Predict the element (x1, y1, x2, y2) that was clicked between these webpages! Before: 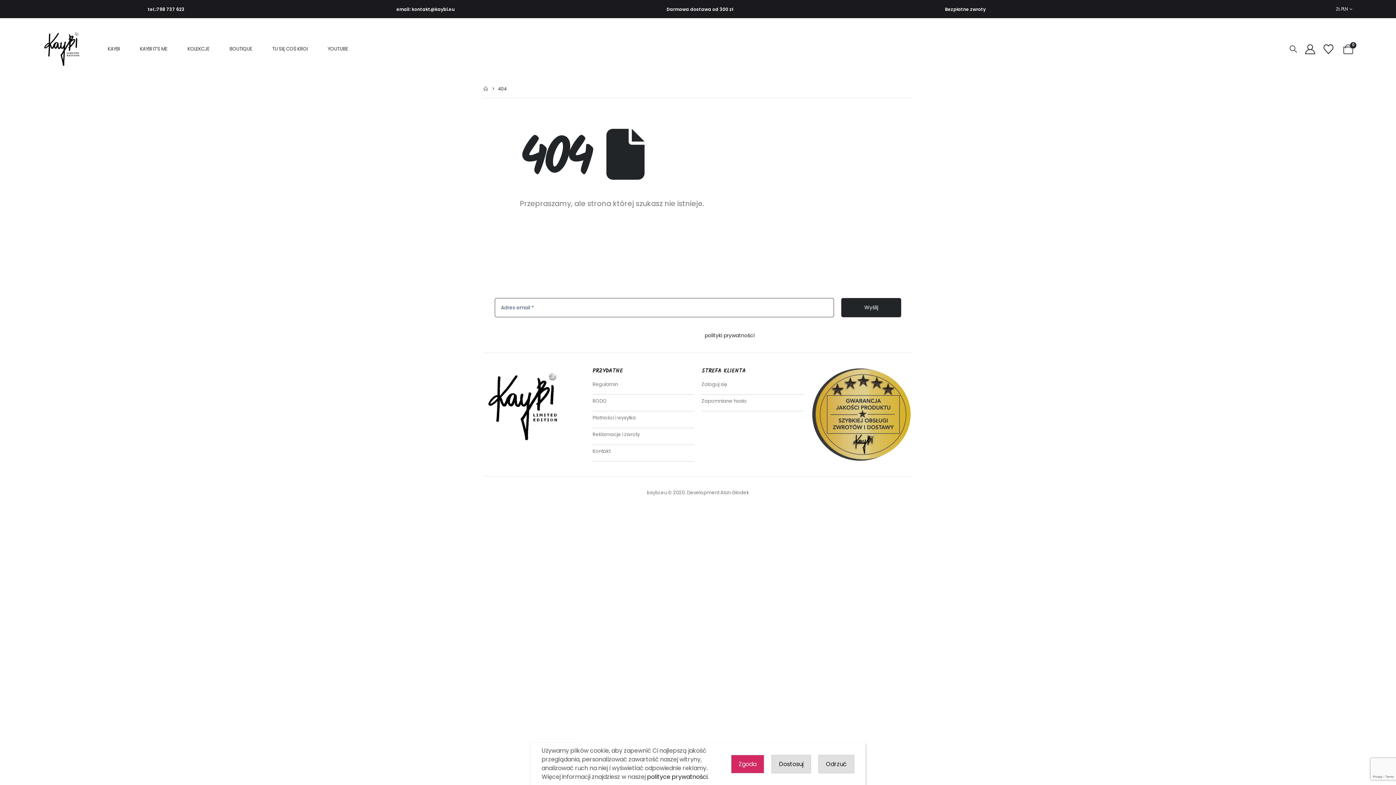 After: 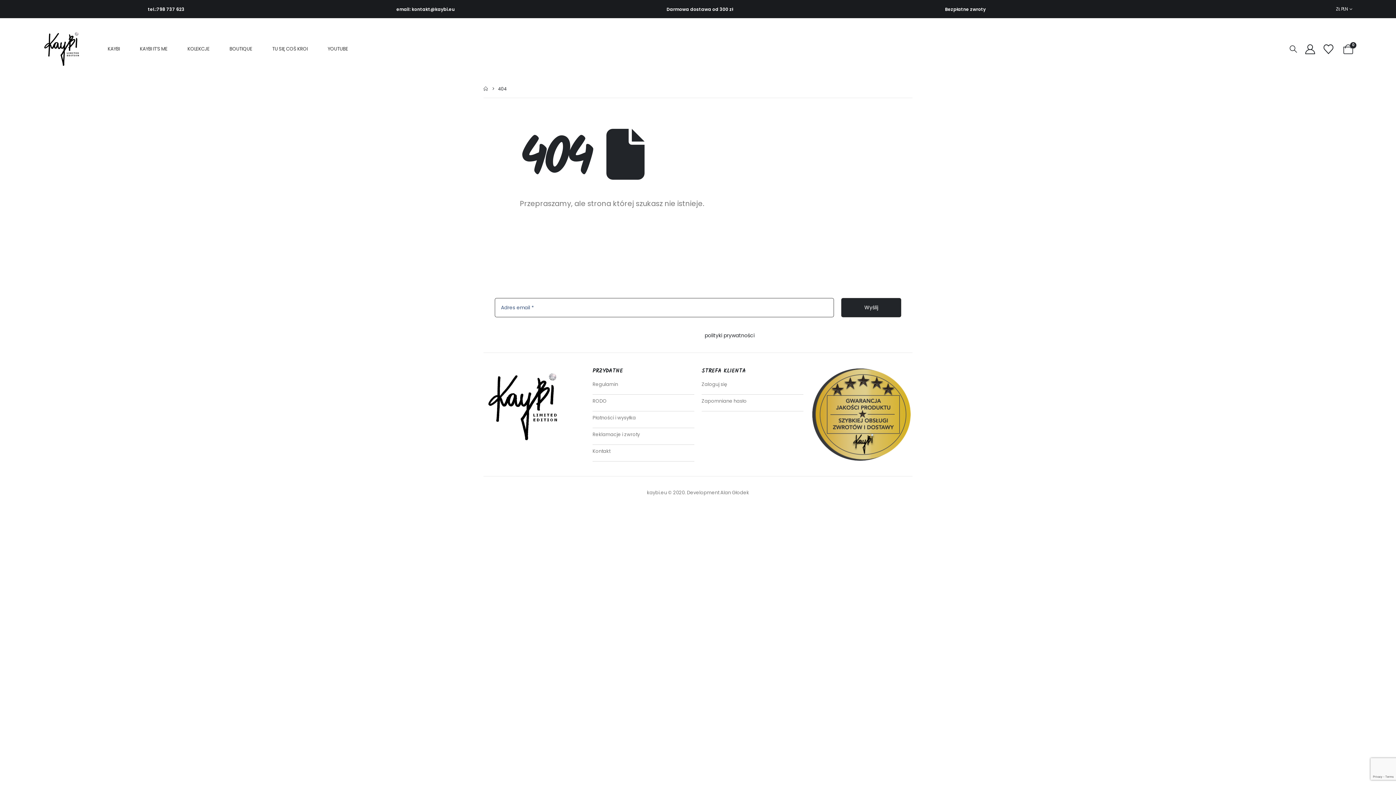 Action: label: Odrzuć bbox: (818, 755, 854, 773)